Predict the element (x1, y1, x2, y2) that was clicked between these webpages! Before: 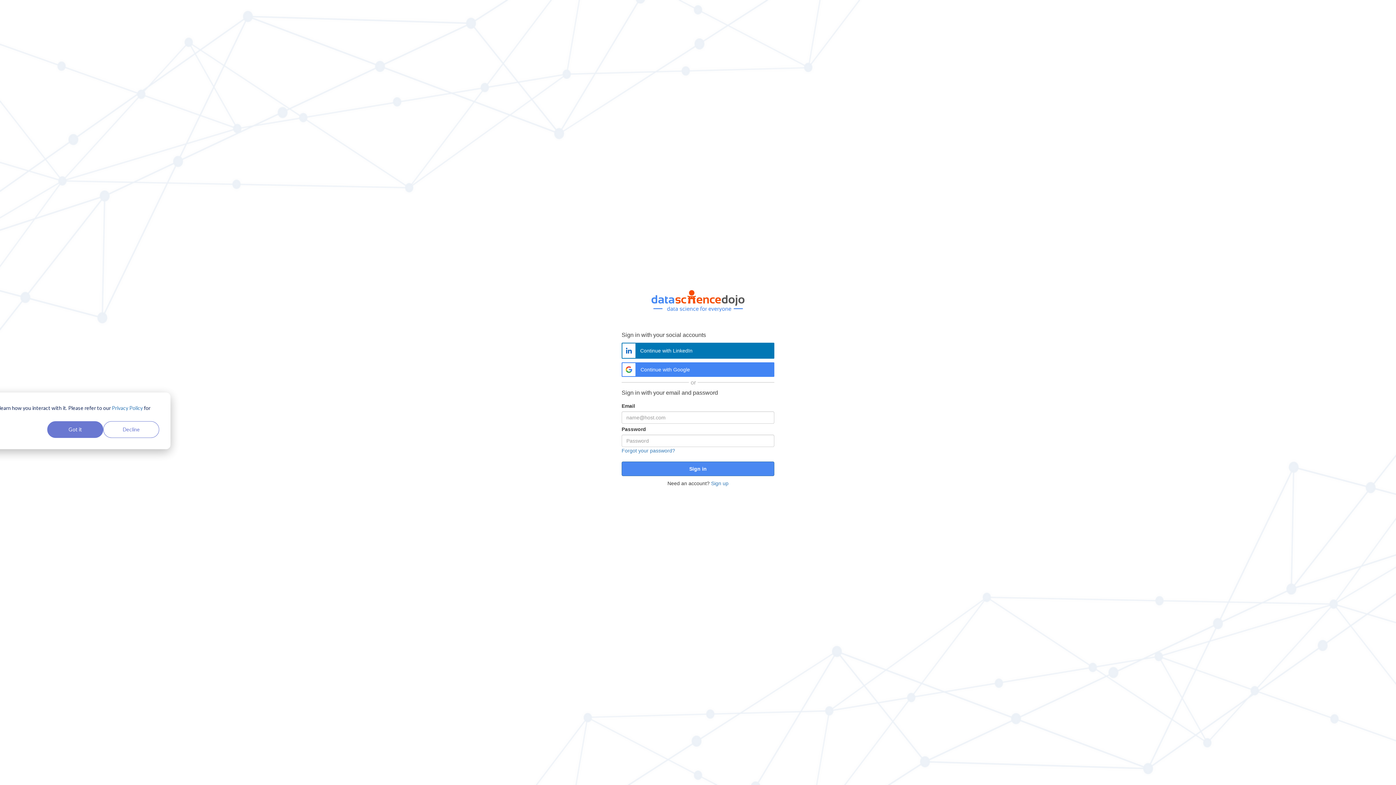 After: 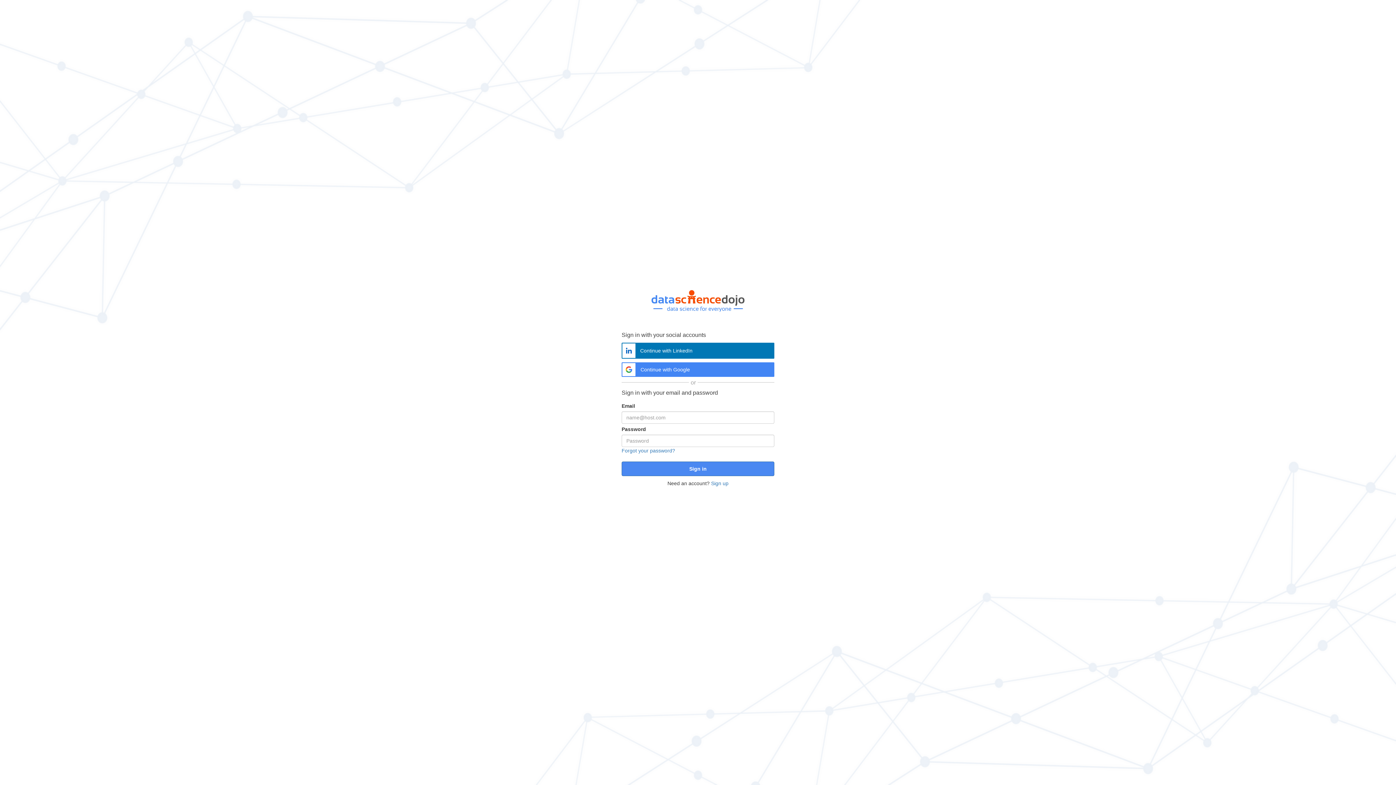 Action: bbox: (103, 421, 159, 438) label: Decline